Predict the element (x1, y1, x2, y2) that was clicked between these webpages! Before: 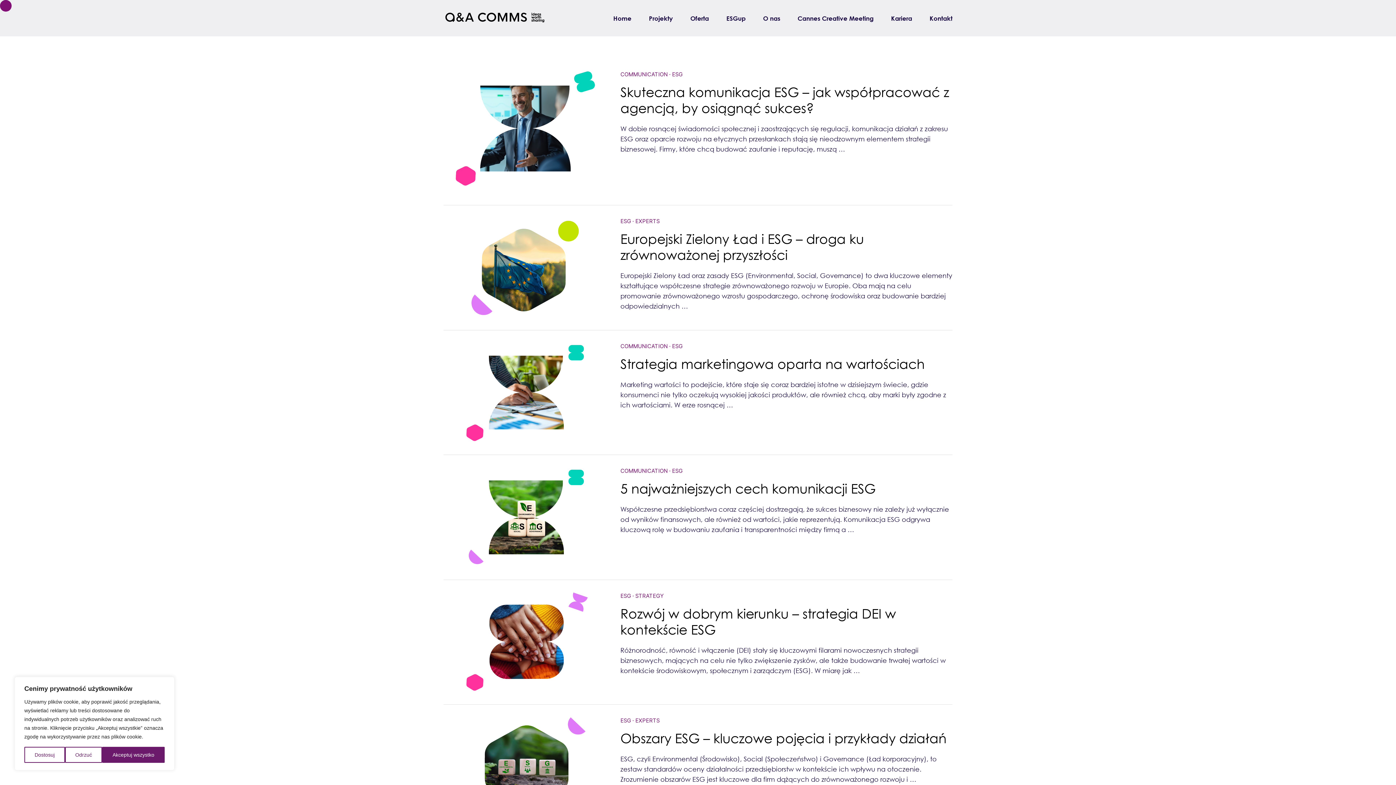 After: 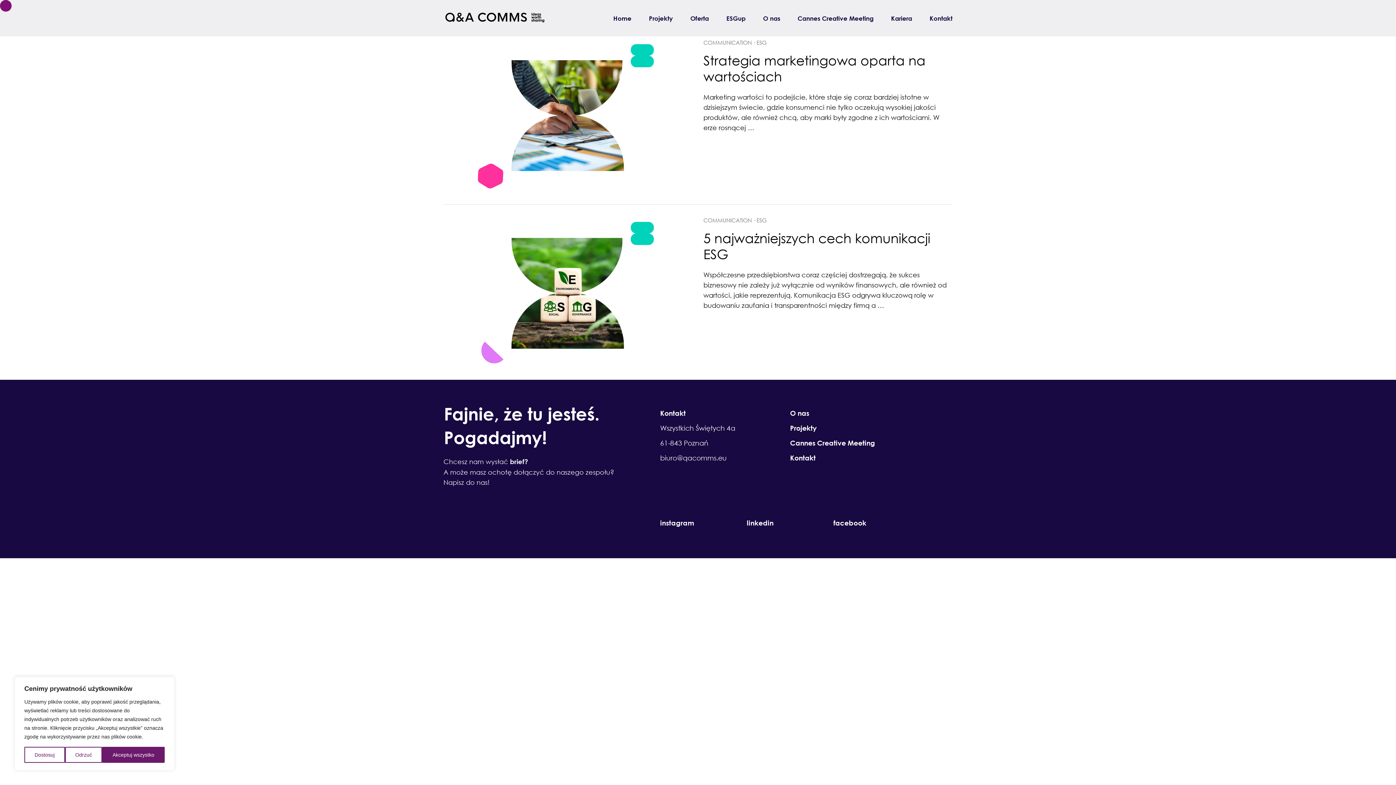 Action: label: COMMUNICATION bbox: (620, 343, 667, 348)